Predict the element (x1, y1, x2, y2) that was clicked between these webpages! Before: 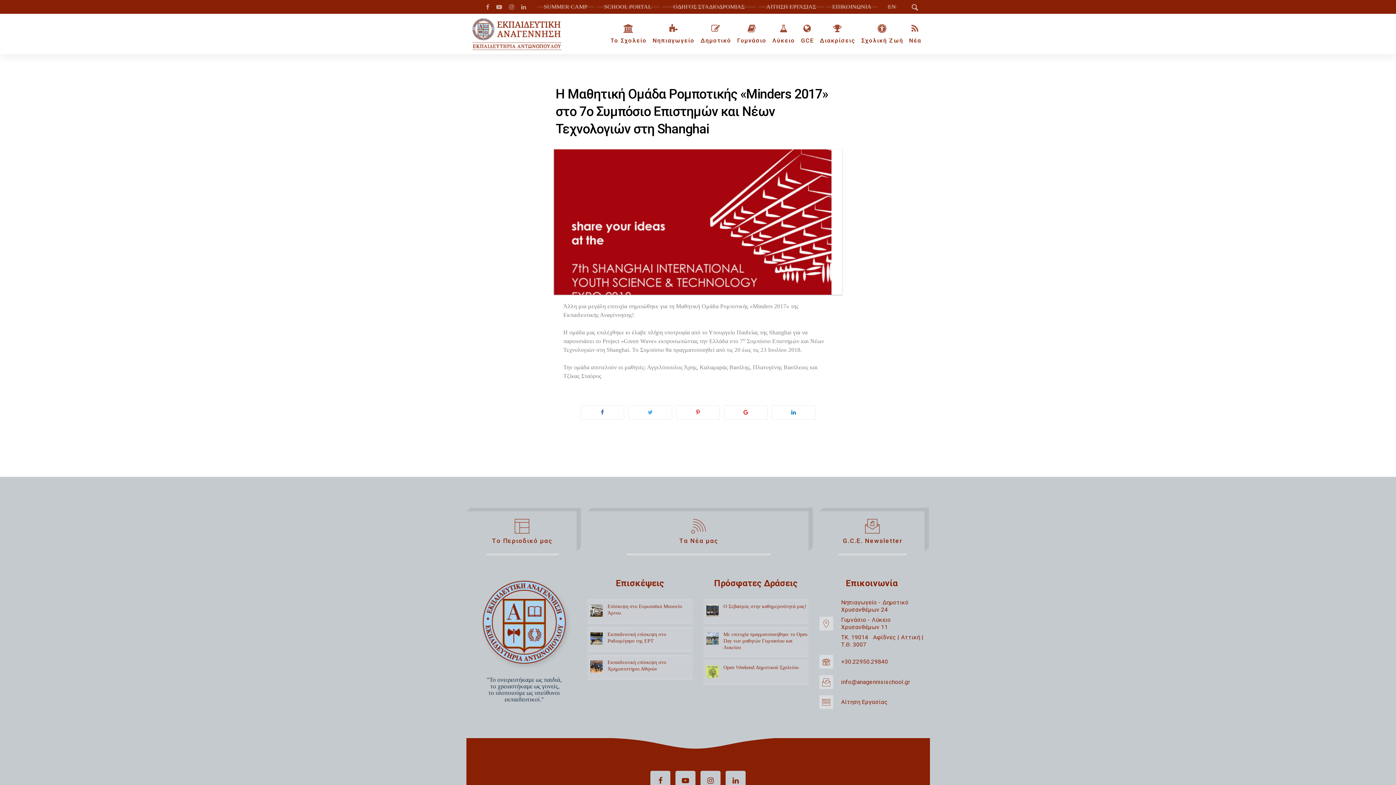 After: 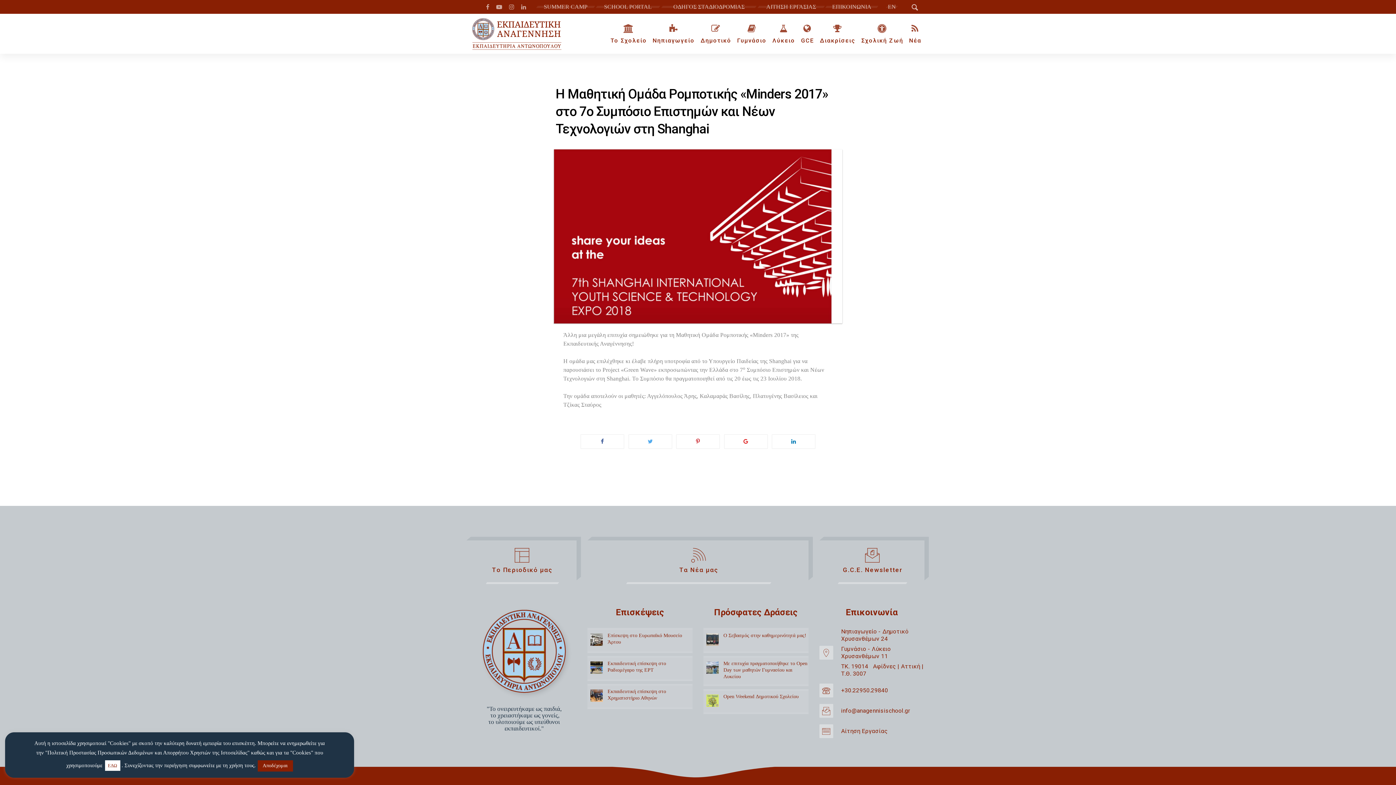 Action: bbox: (841, 658, 888, 665) label: +30.22950.29840